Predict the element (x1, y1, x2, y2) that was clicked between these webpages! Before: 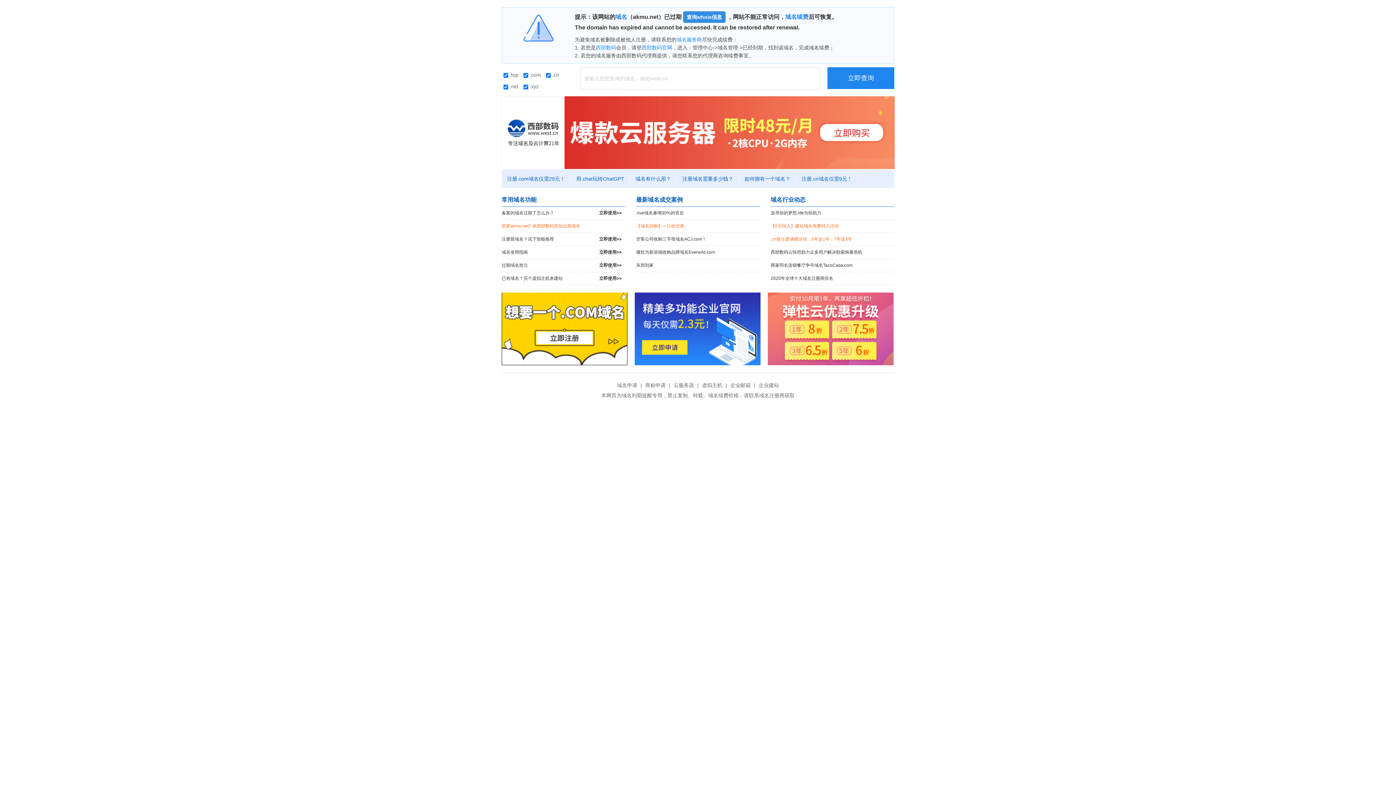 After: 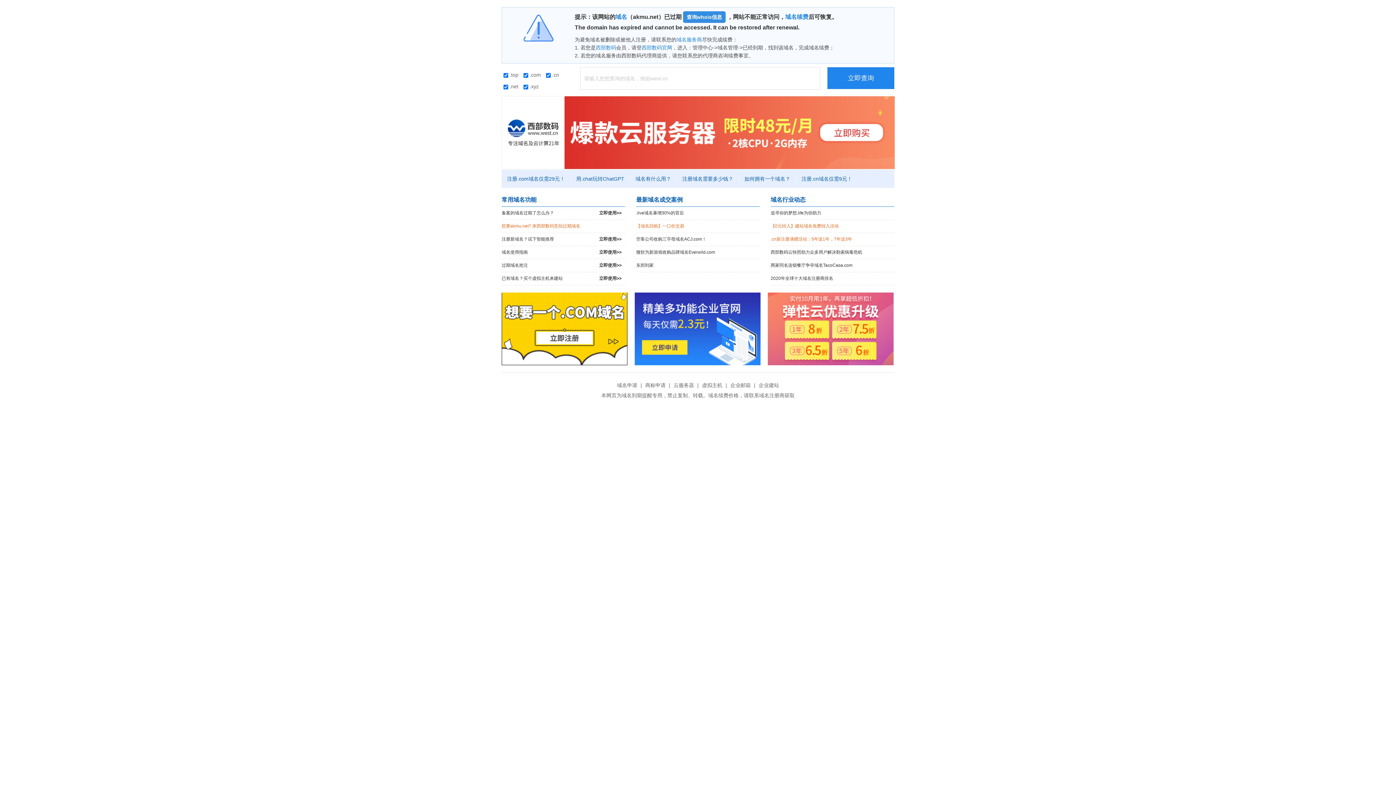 Action: bbox: (501, 129, 895, 134)